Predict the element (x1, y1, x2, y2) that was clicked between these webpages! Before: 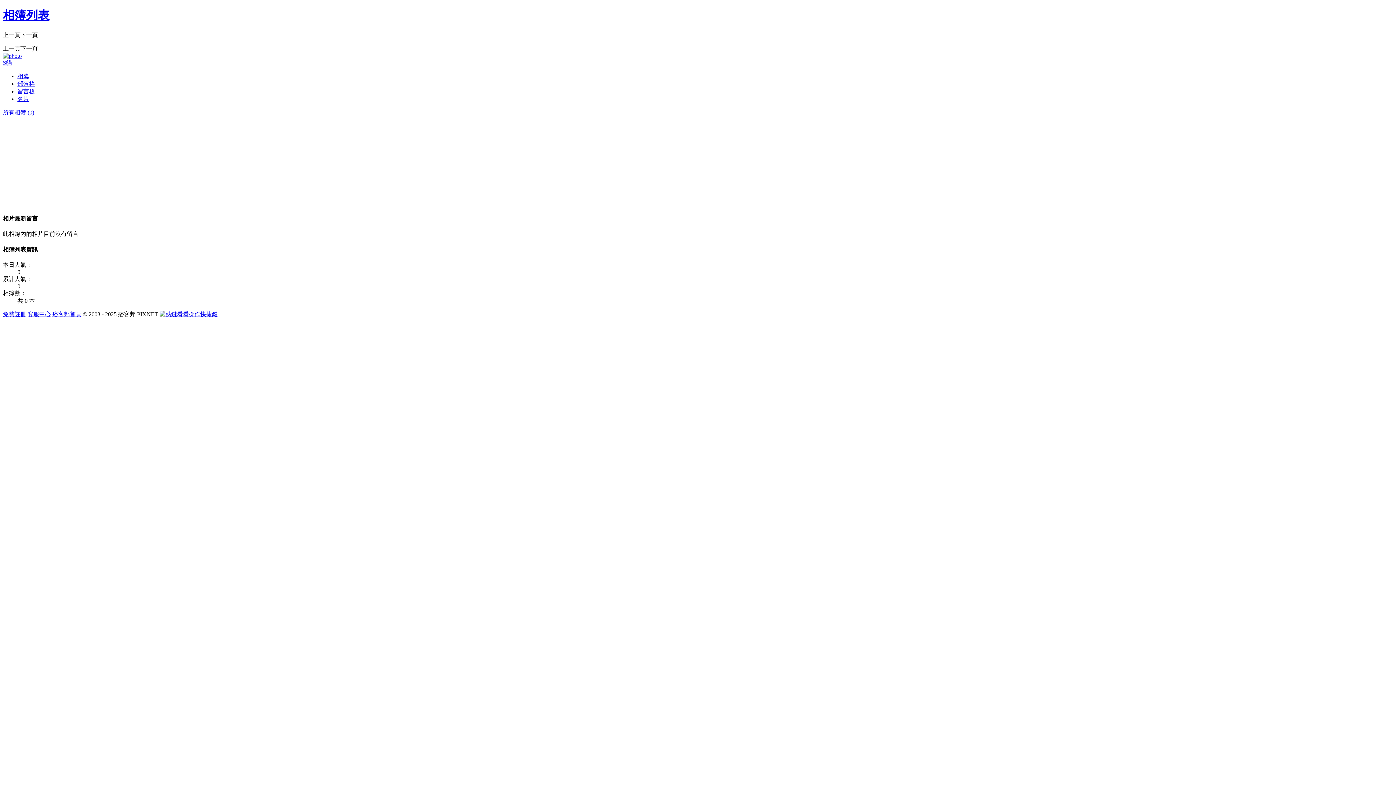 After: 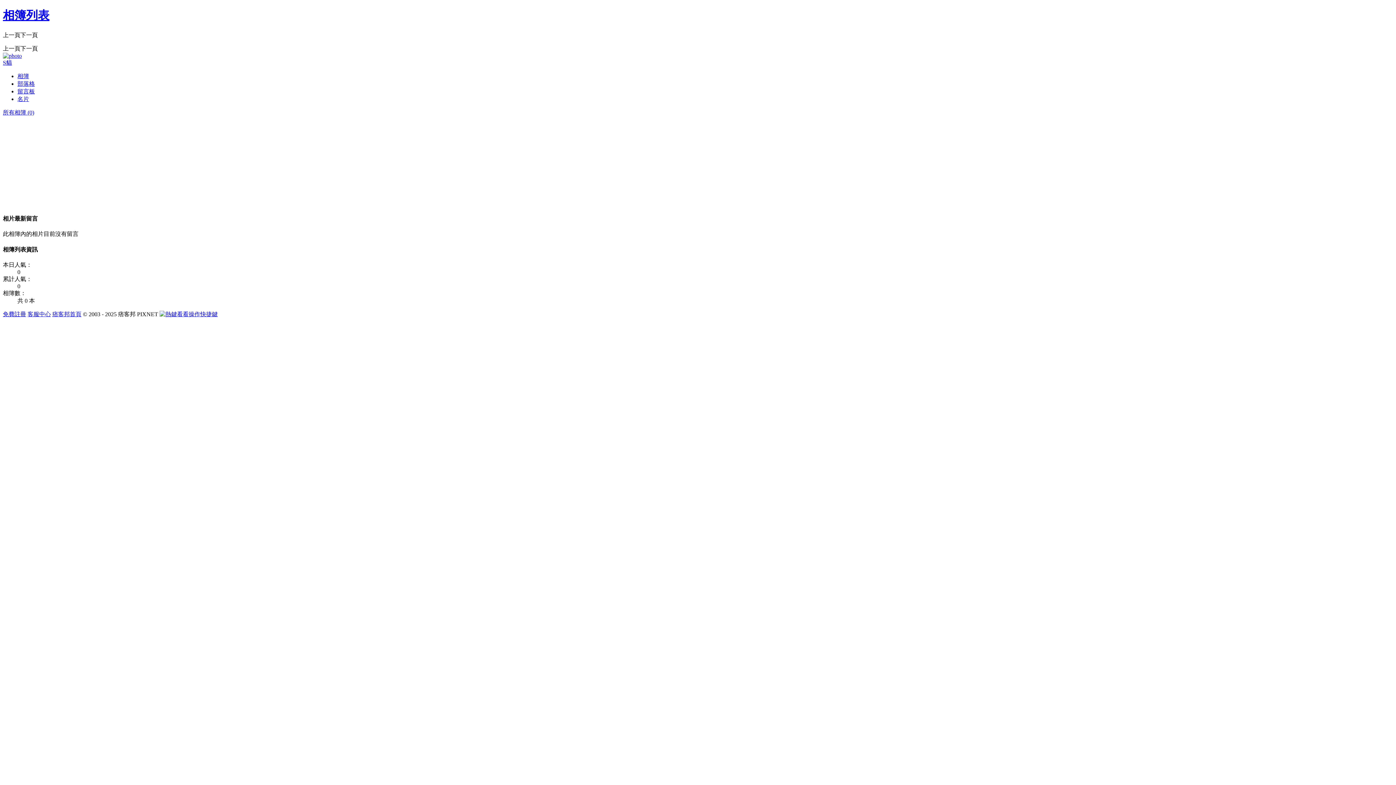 Action: bbox: (17, 88, 34, 94) label: 留言板